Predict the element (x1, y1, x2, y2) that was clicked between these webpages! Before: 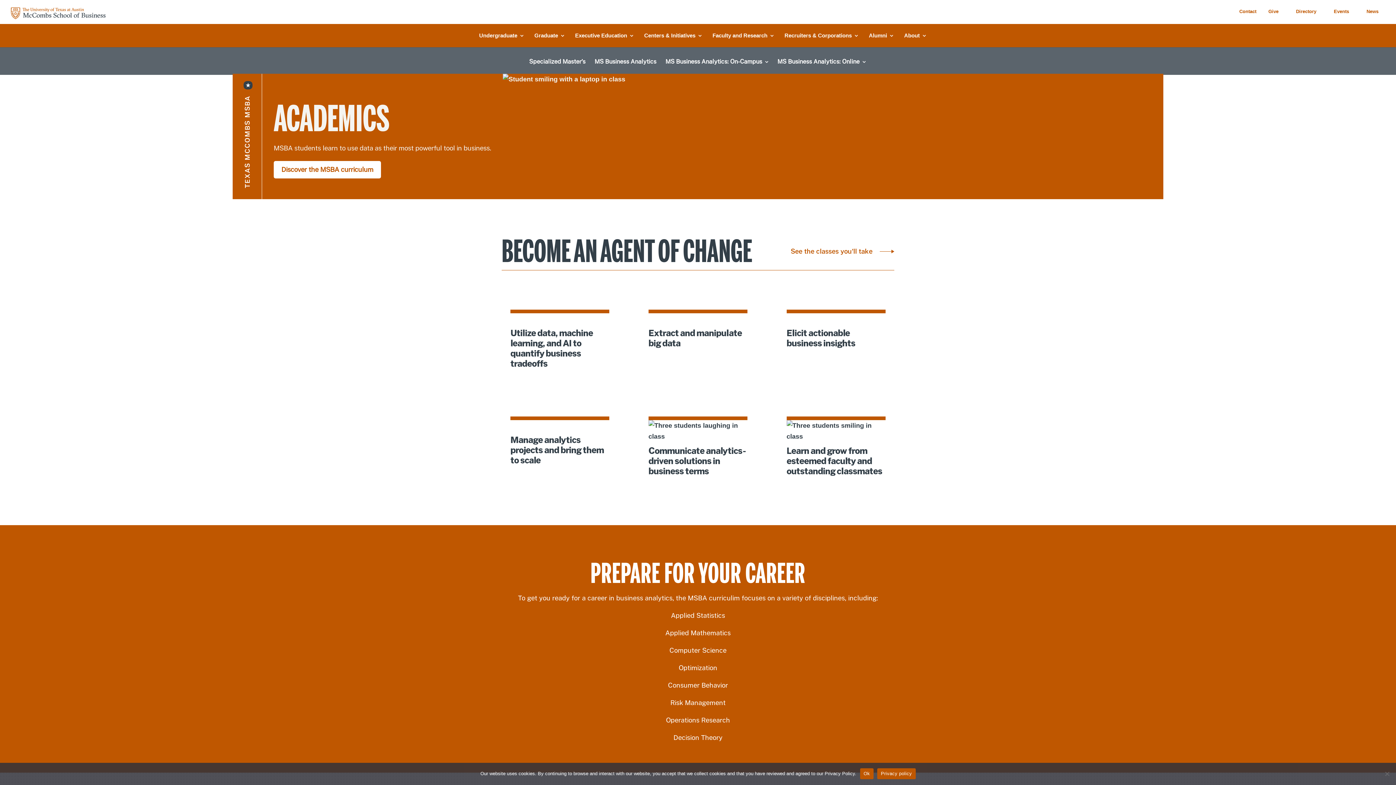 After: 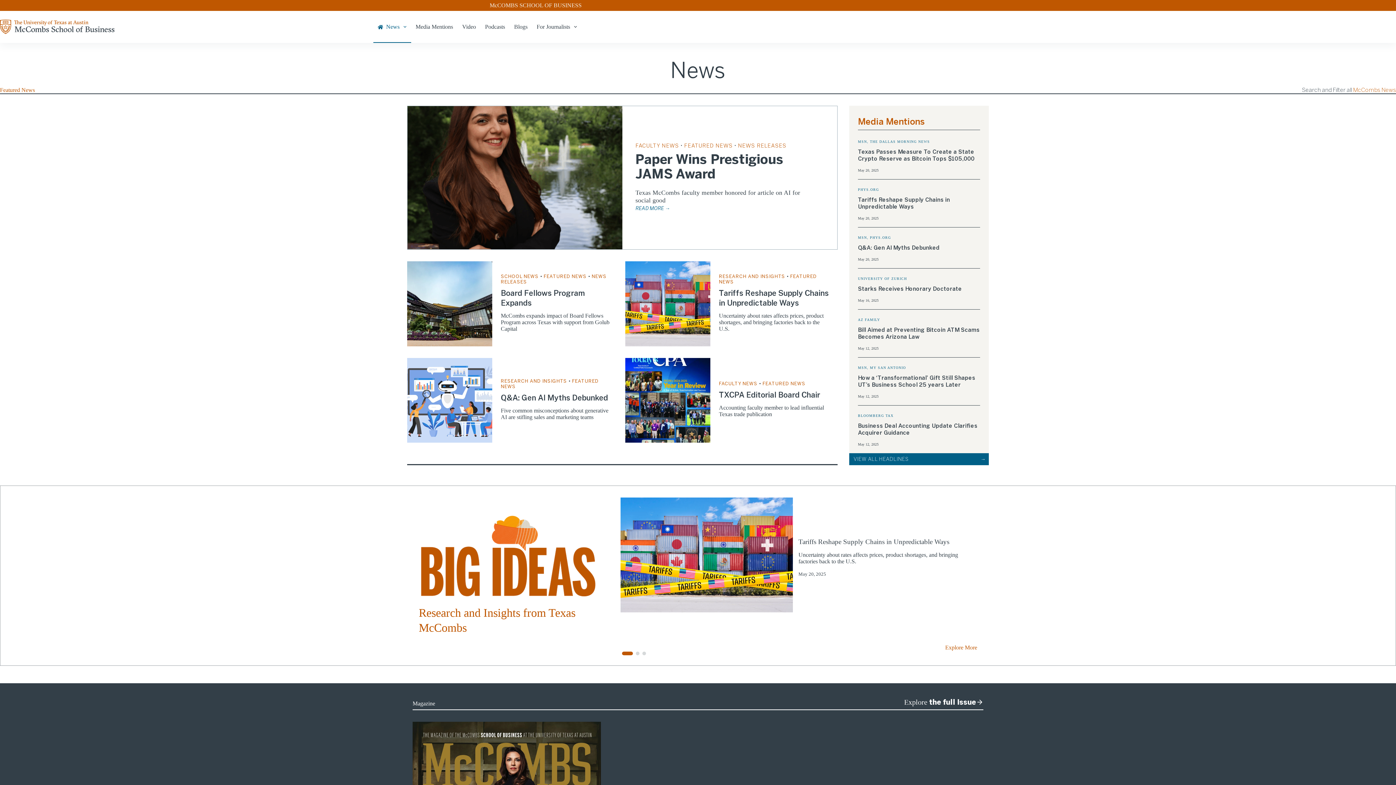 Action: bbox: (1366, 9, 1380, 17) label: News